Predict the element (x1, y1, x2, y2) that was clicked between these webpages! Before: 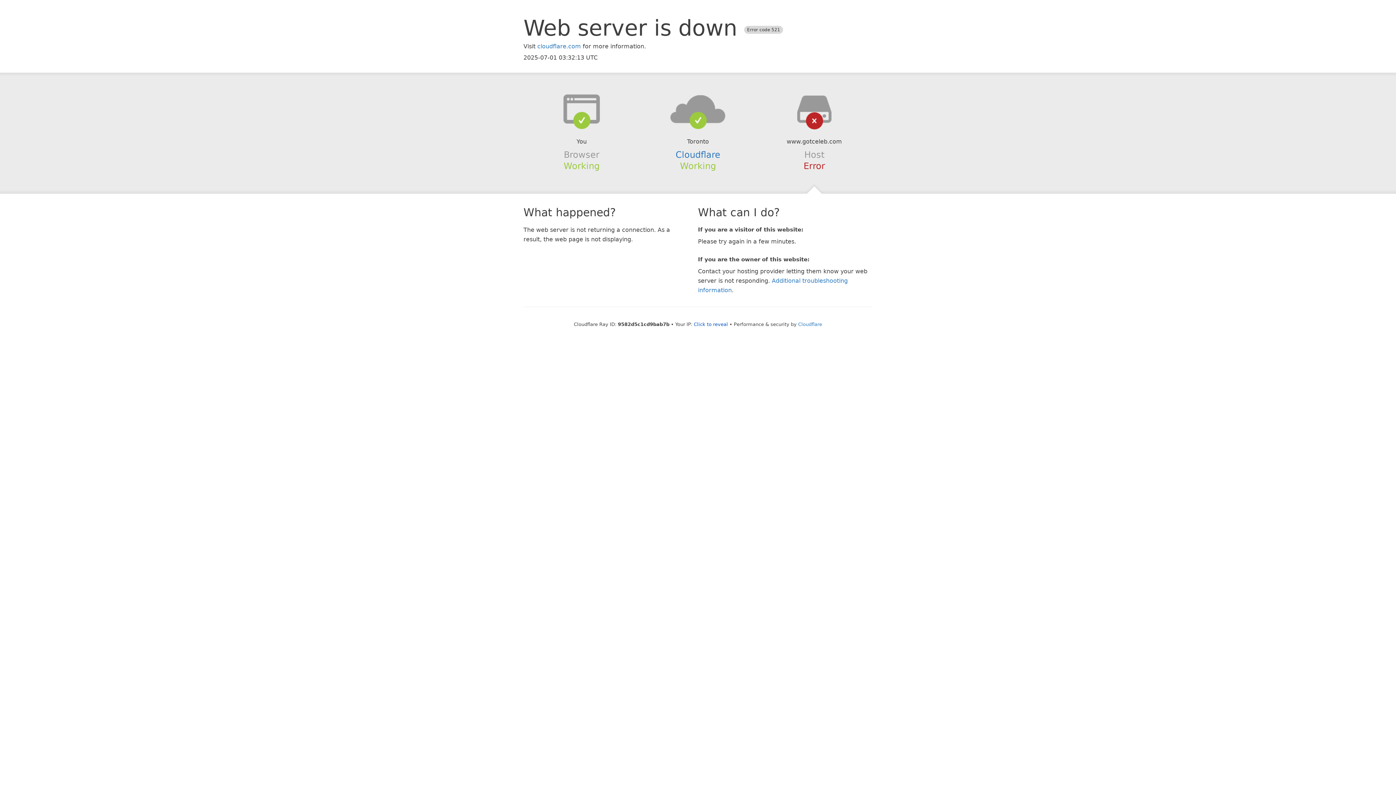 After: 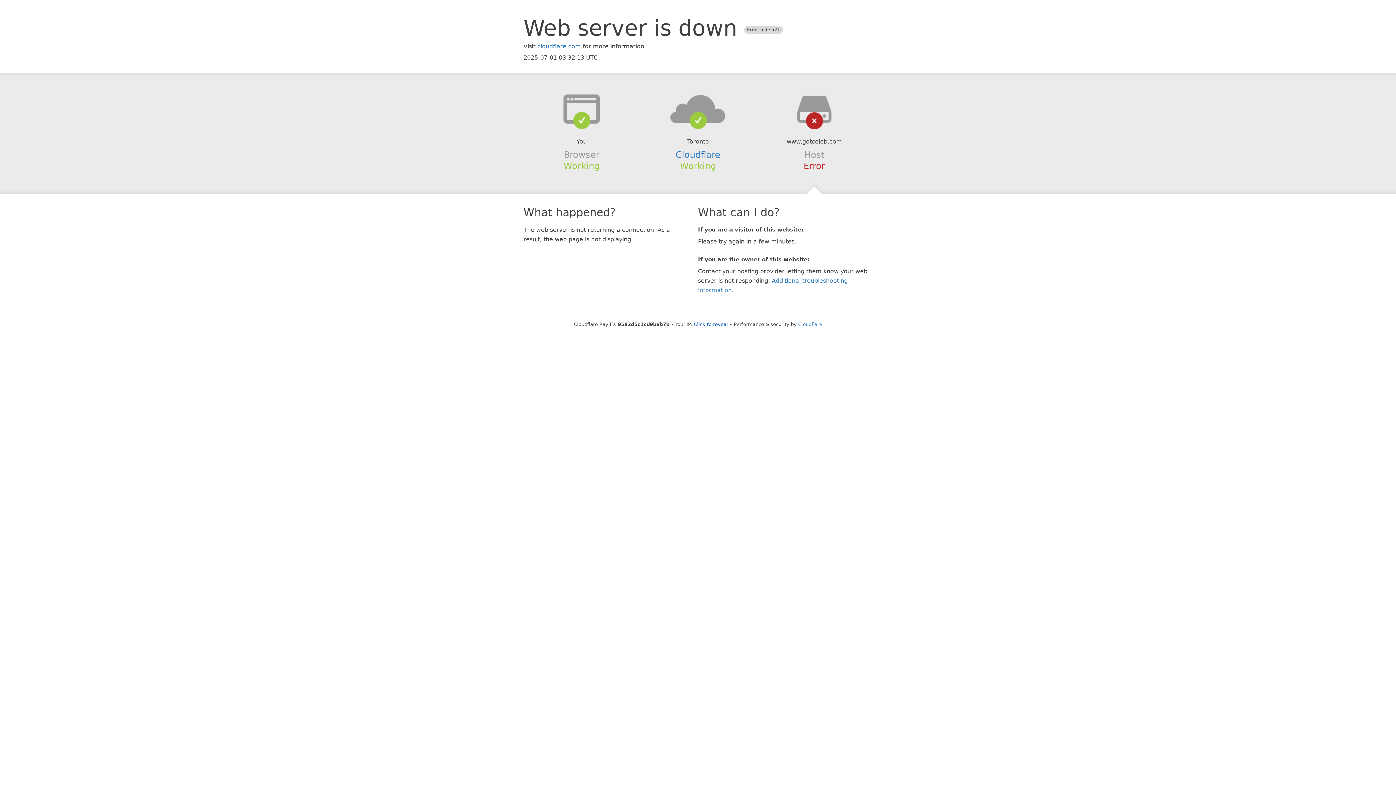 Action: bbox: (639, 94, 756, 123)